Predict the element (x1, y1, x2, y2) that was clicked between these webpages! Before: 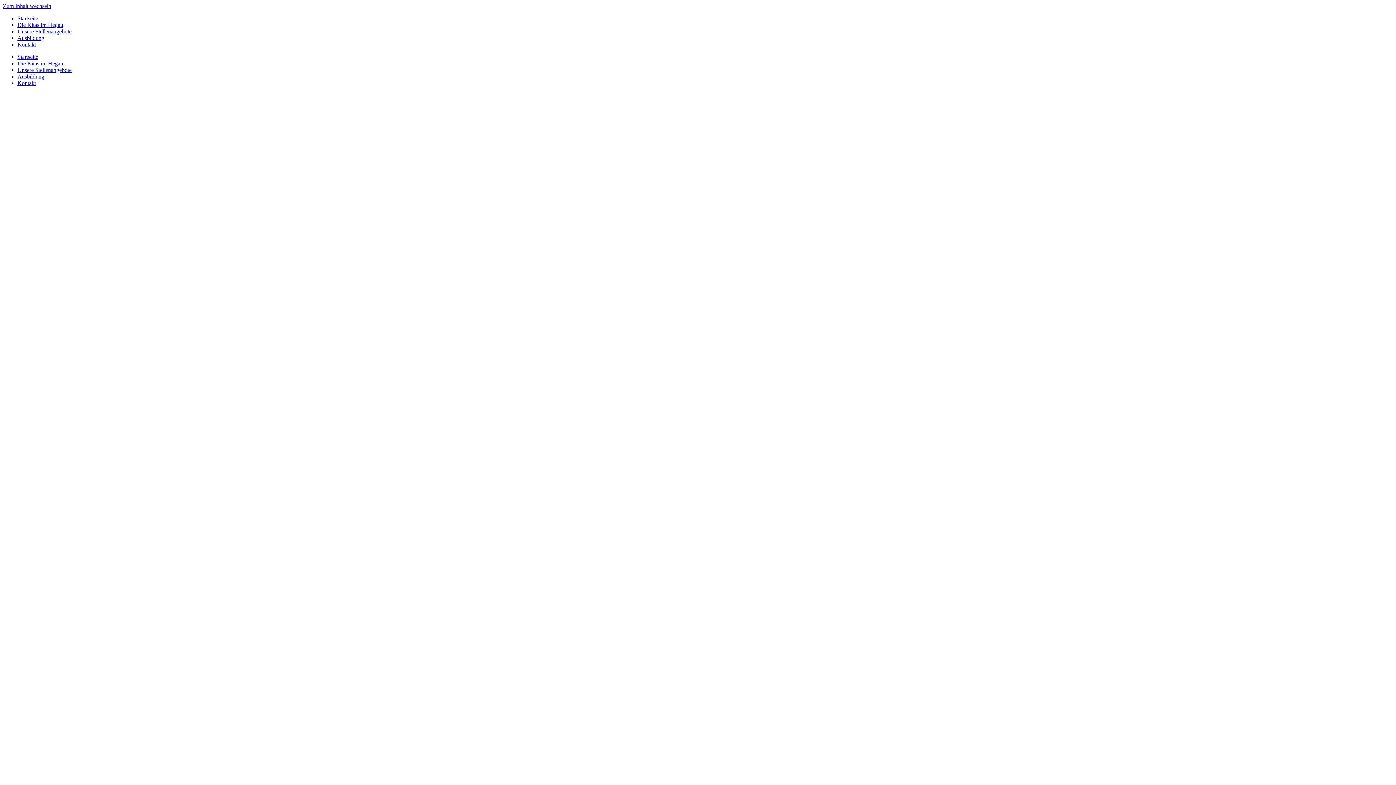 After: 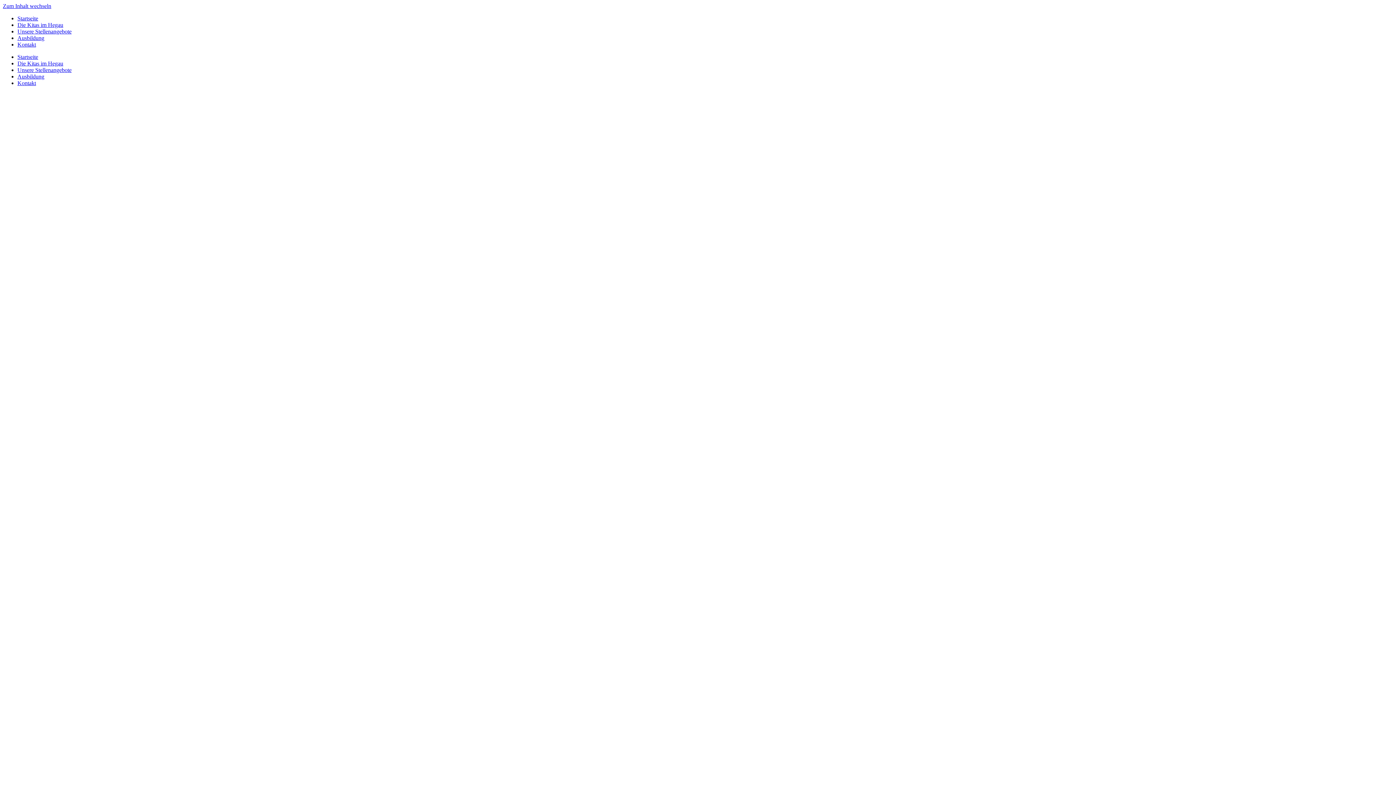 Action: bbox: (17, 53, 38, 60) label: Startseite